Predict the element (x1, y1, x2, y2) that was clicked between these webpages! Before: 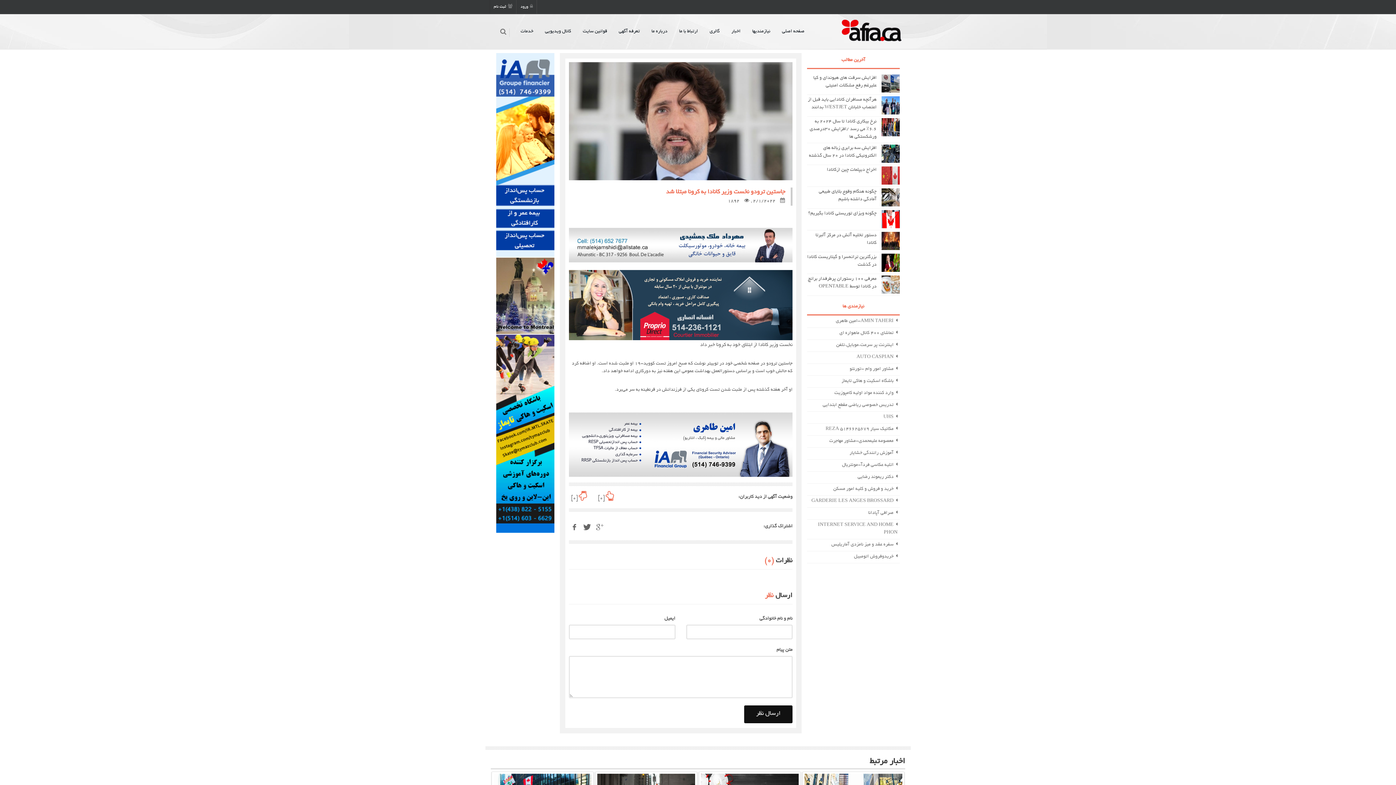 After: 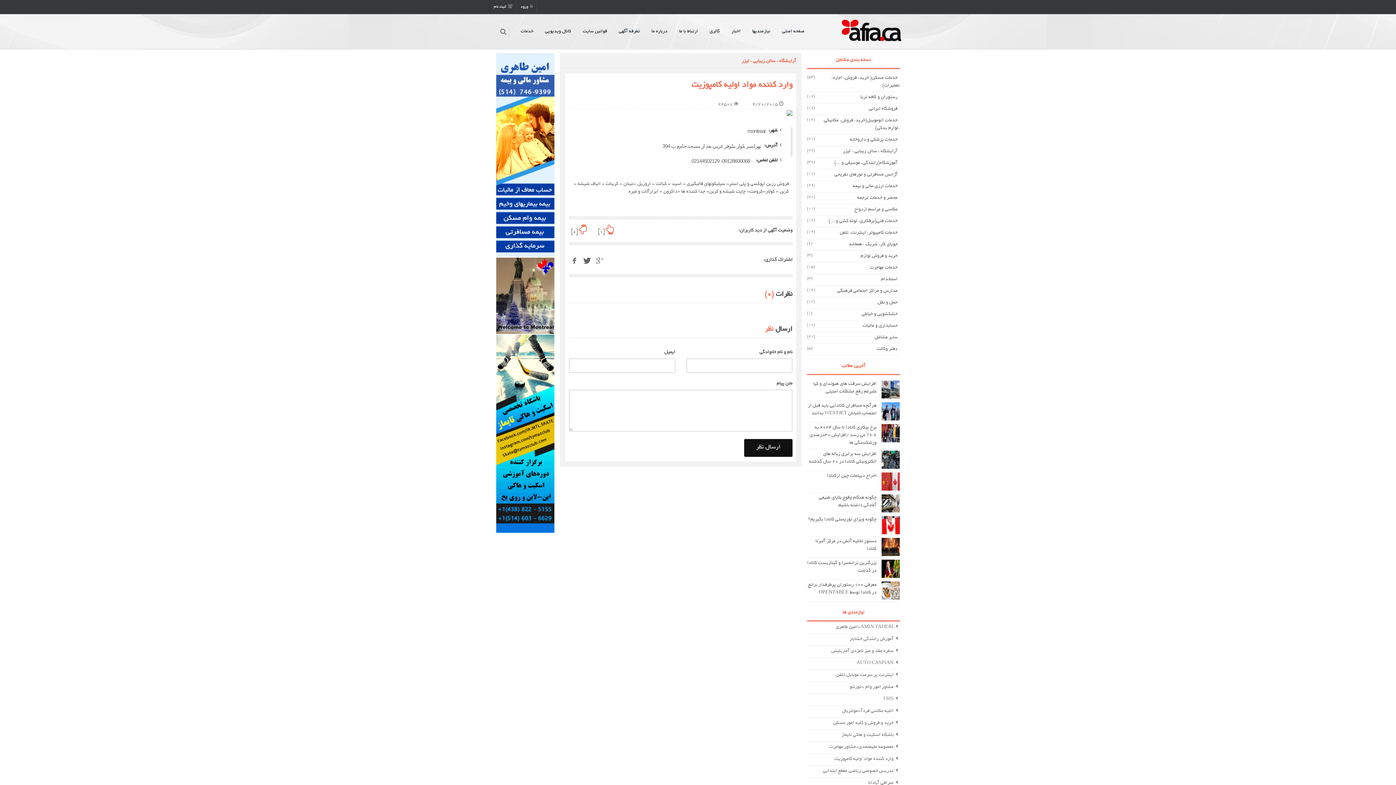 Action: bbox: (807, 387, 900, 400) label:   وارد کننده مواد اوليه کامپوزيت